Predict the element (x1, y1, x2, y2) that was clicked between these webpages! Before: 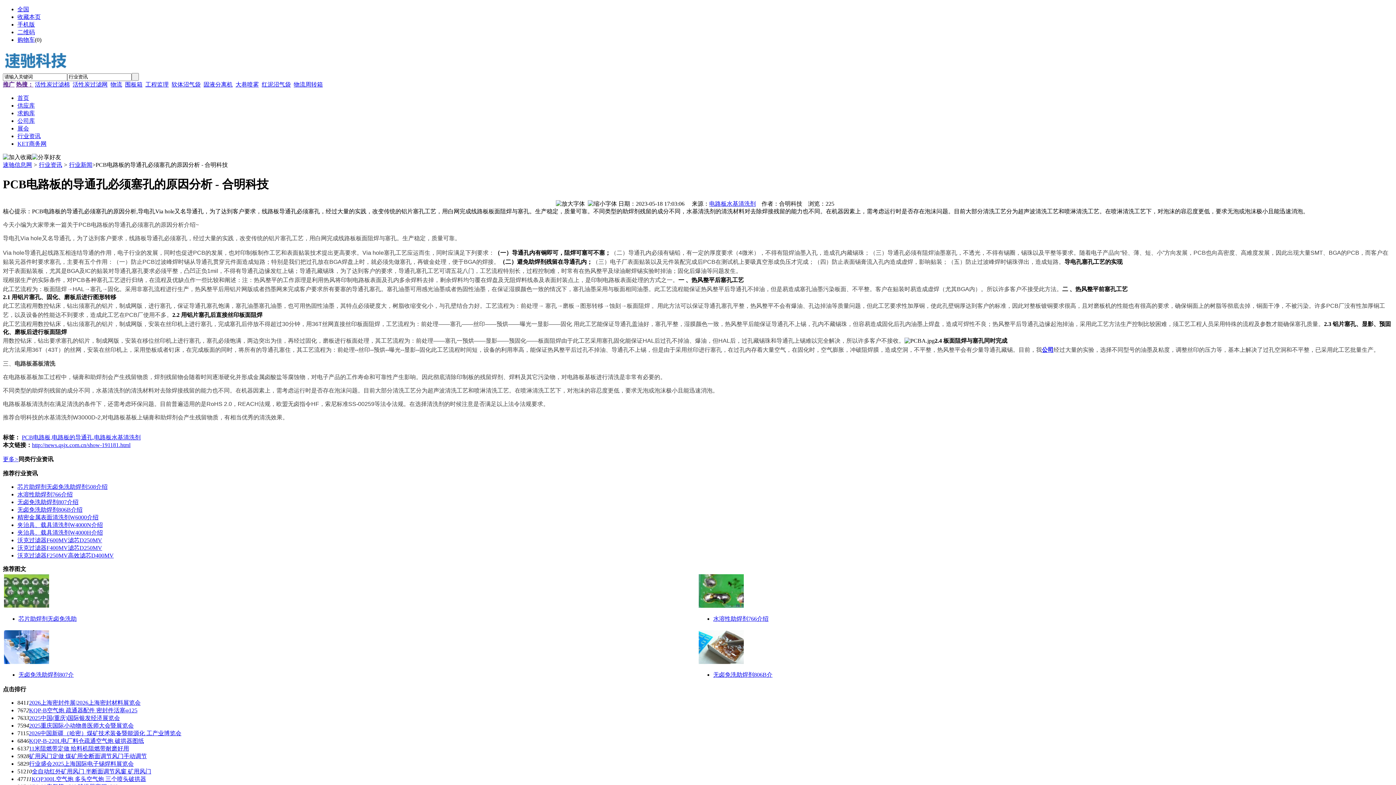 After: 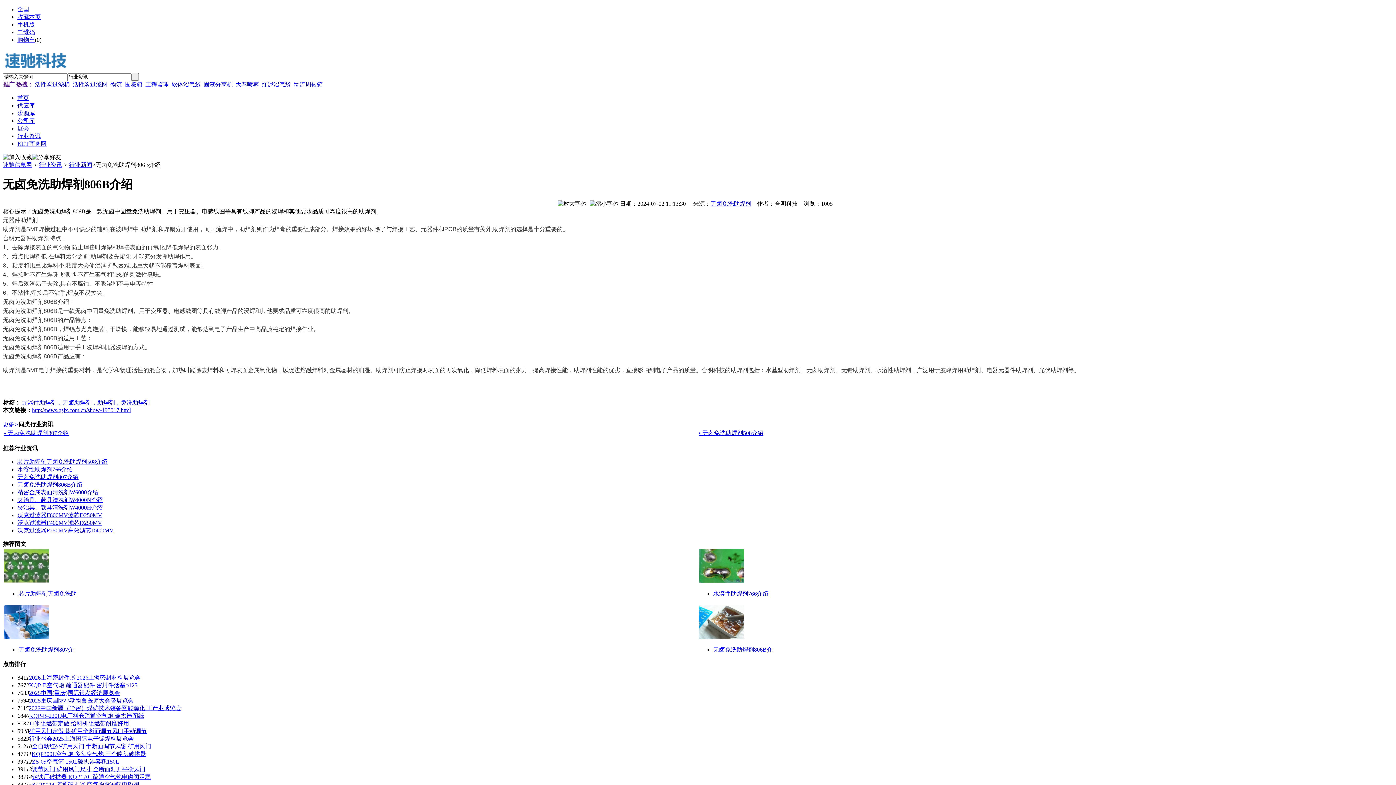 Action: label: 无卤免洗助焊剂806B介 bbox: (713, 672, 772, 678)